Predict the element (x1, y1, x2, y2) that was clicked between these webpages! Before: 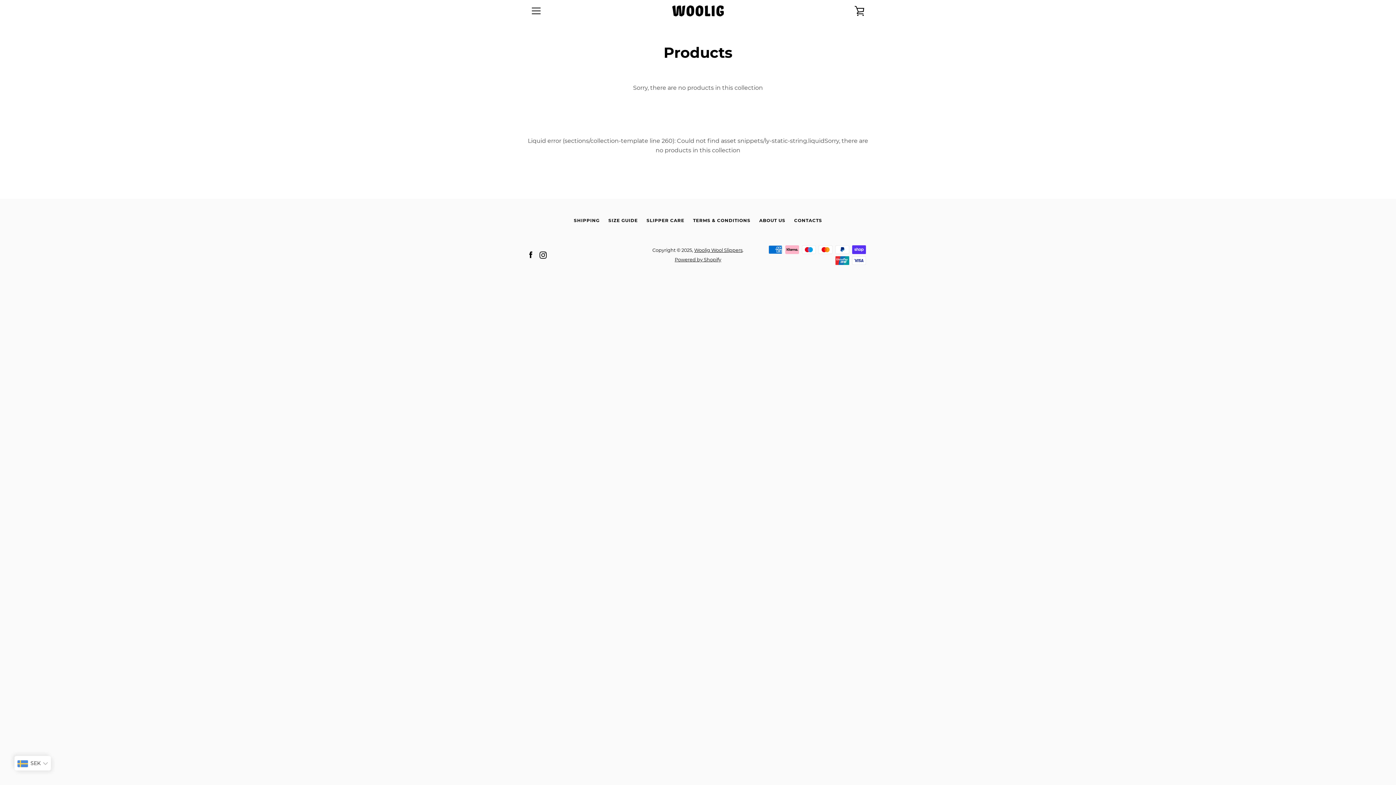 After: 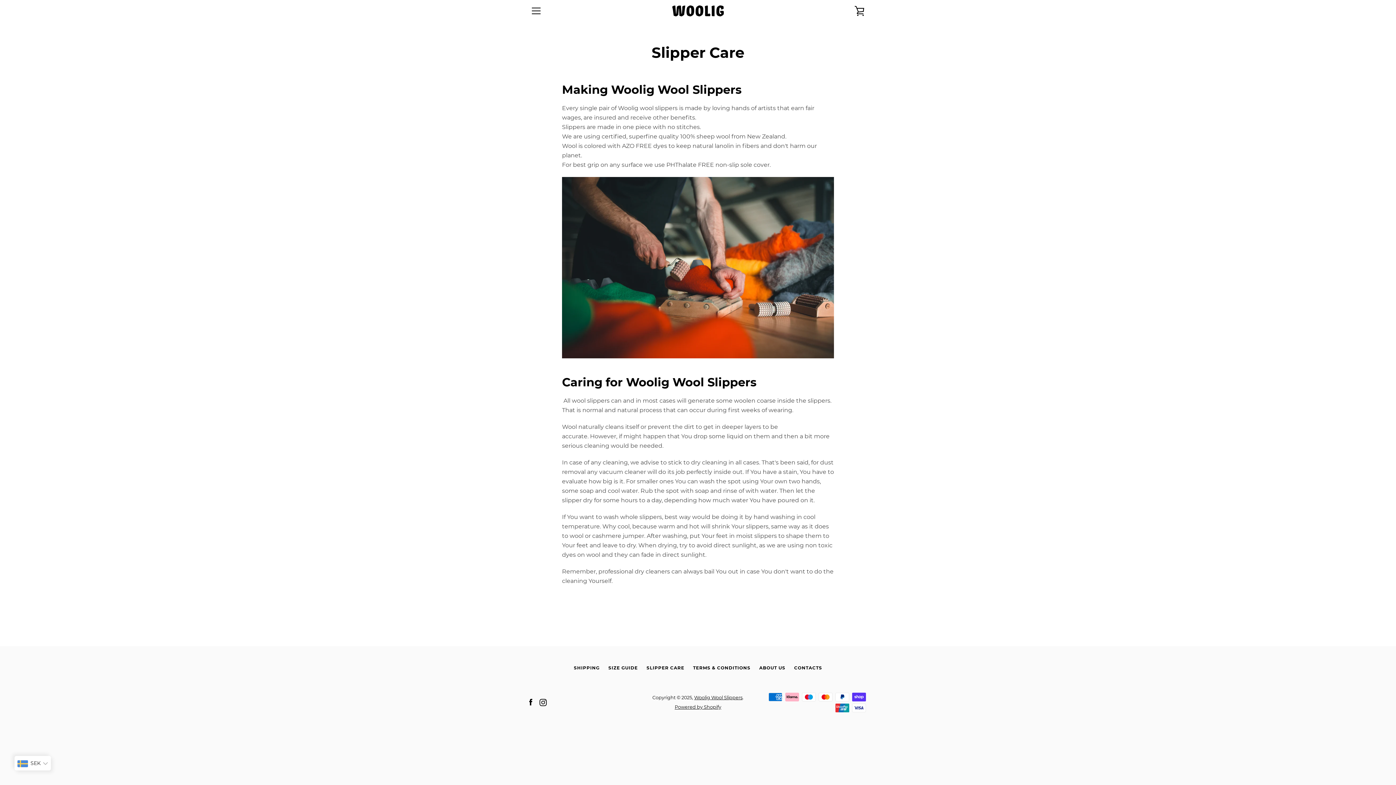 Action: bbox: (646, 217, 684, 223) label: SLIPPER CARE